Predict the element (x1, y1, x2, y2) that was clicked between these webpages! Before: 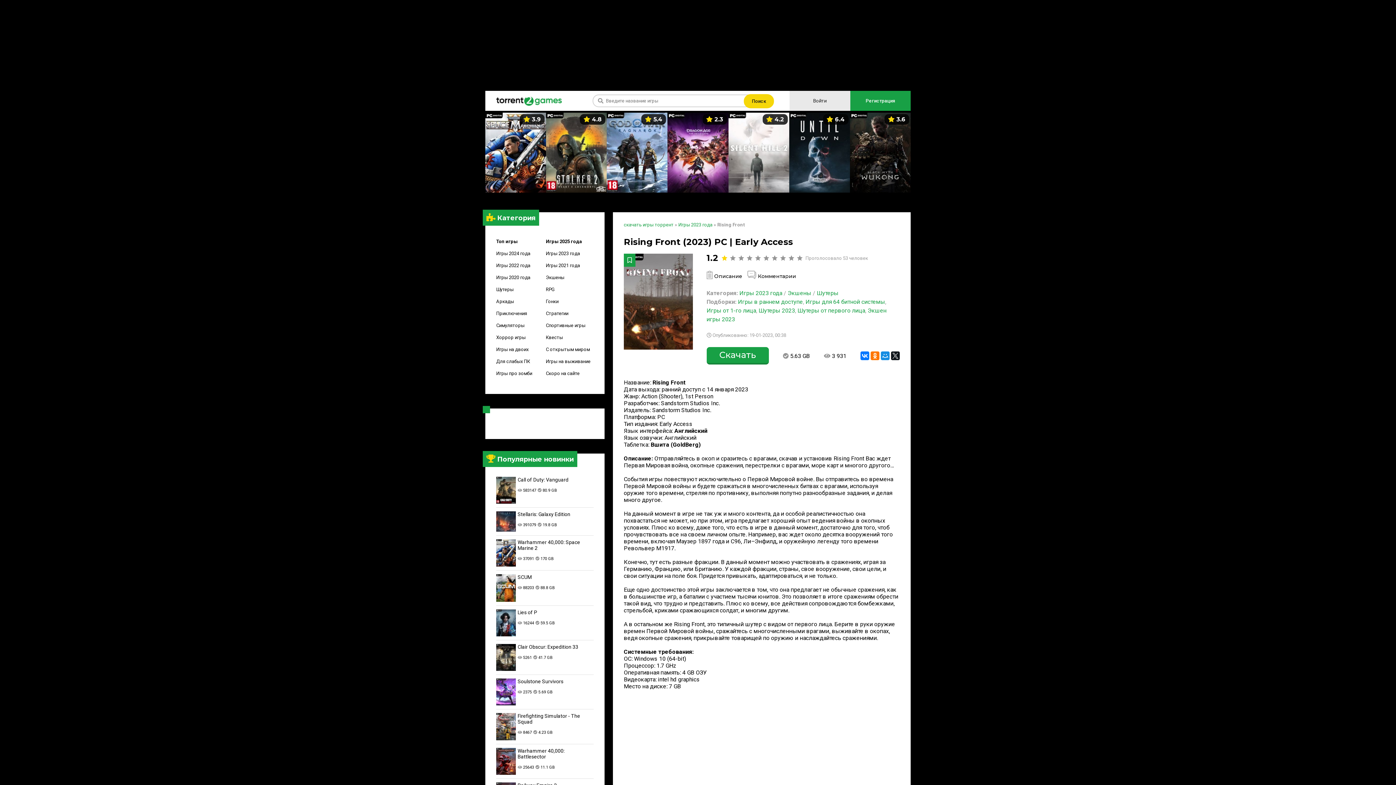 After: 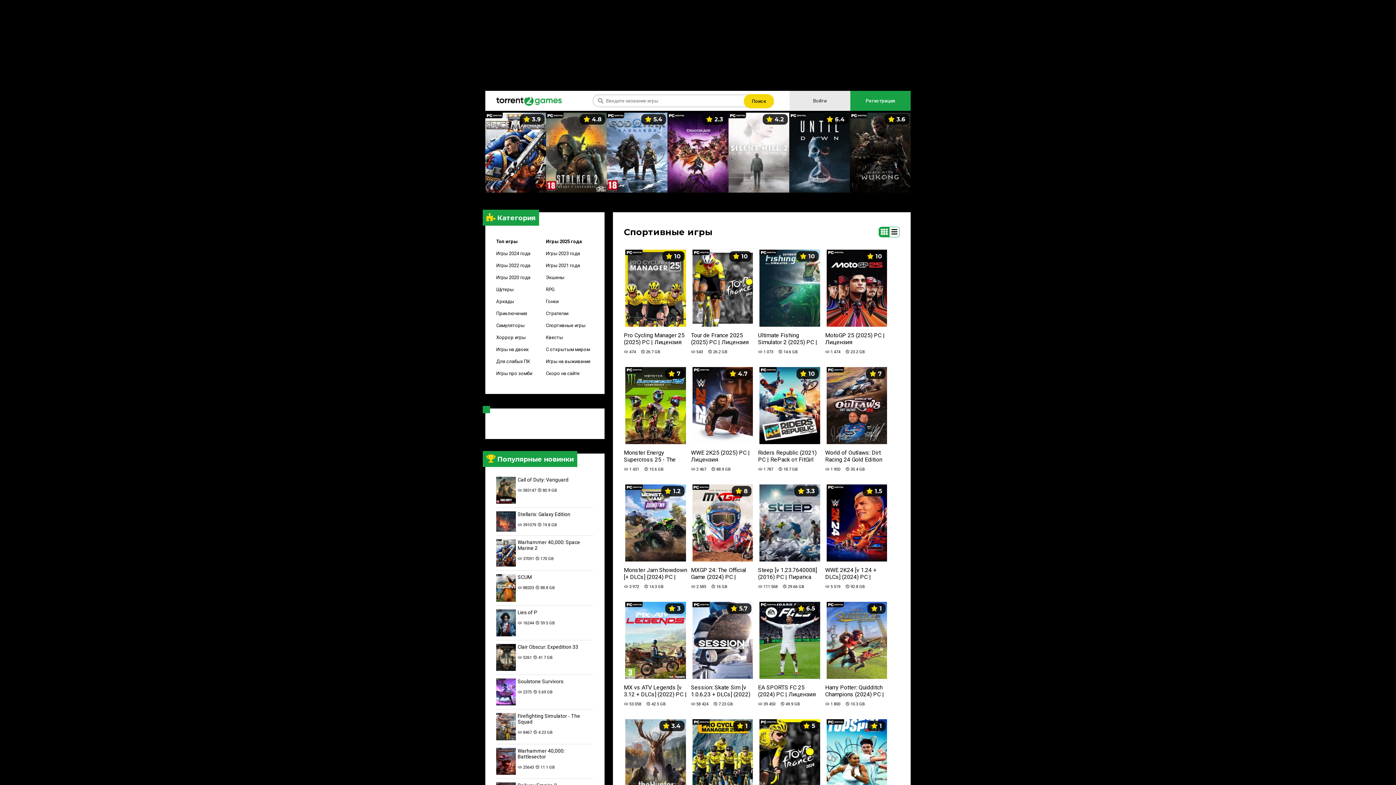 Action: bbox: (545, 319, 593, 331) label: Спортивные игры